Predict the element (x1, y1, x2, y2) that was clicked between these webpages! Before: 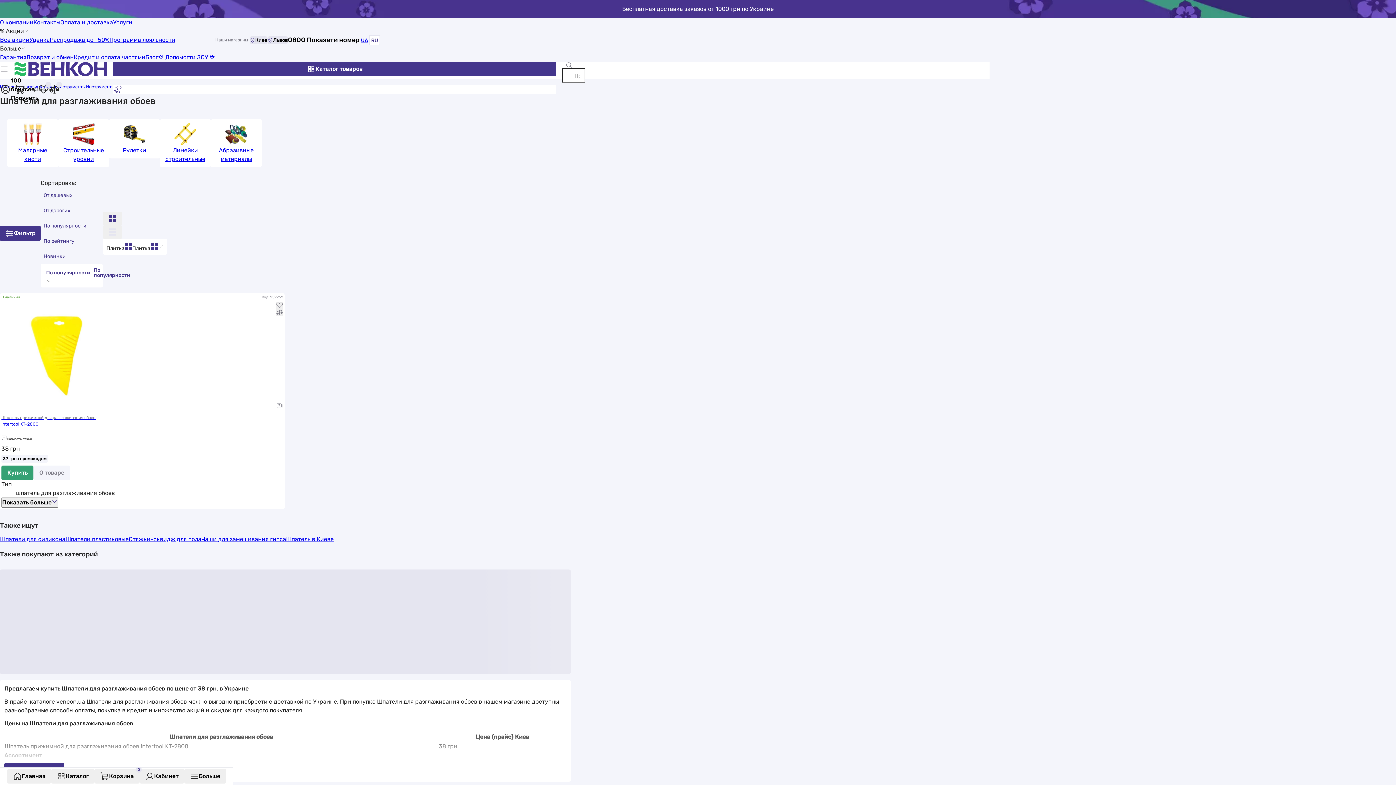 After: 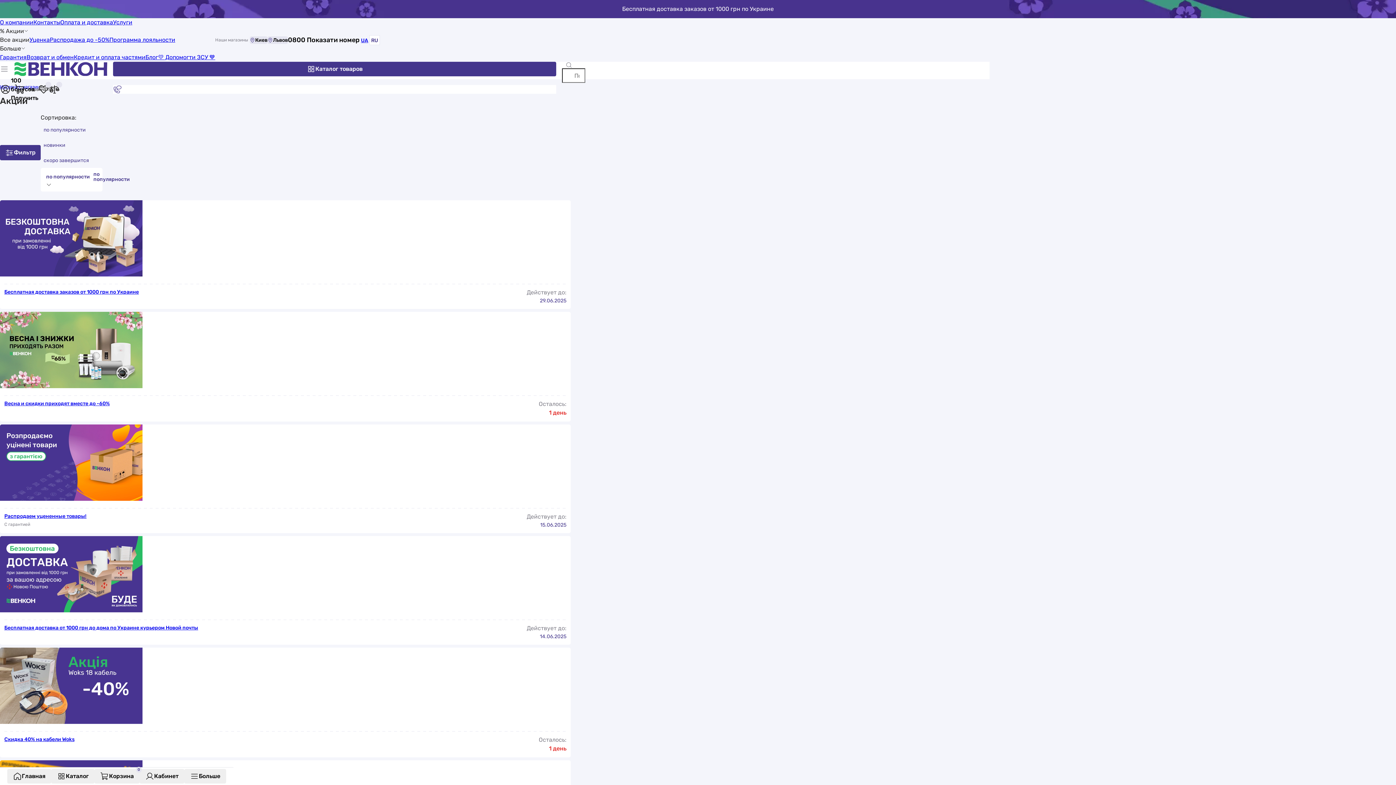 Action: label: Все акции bbox: (0, 36, 29, 43)